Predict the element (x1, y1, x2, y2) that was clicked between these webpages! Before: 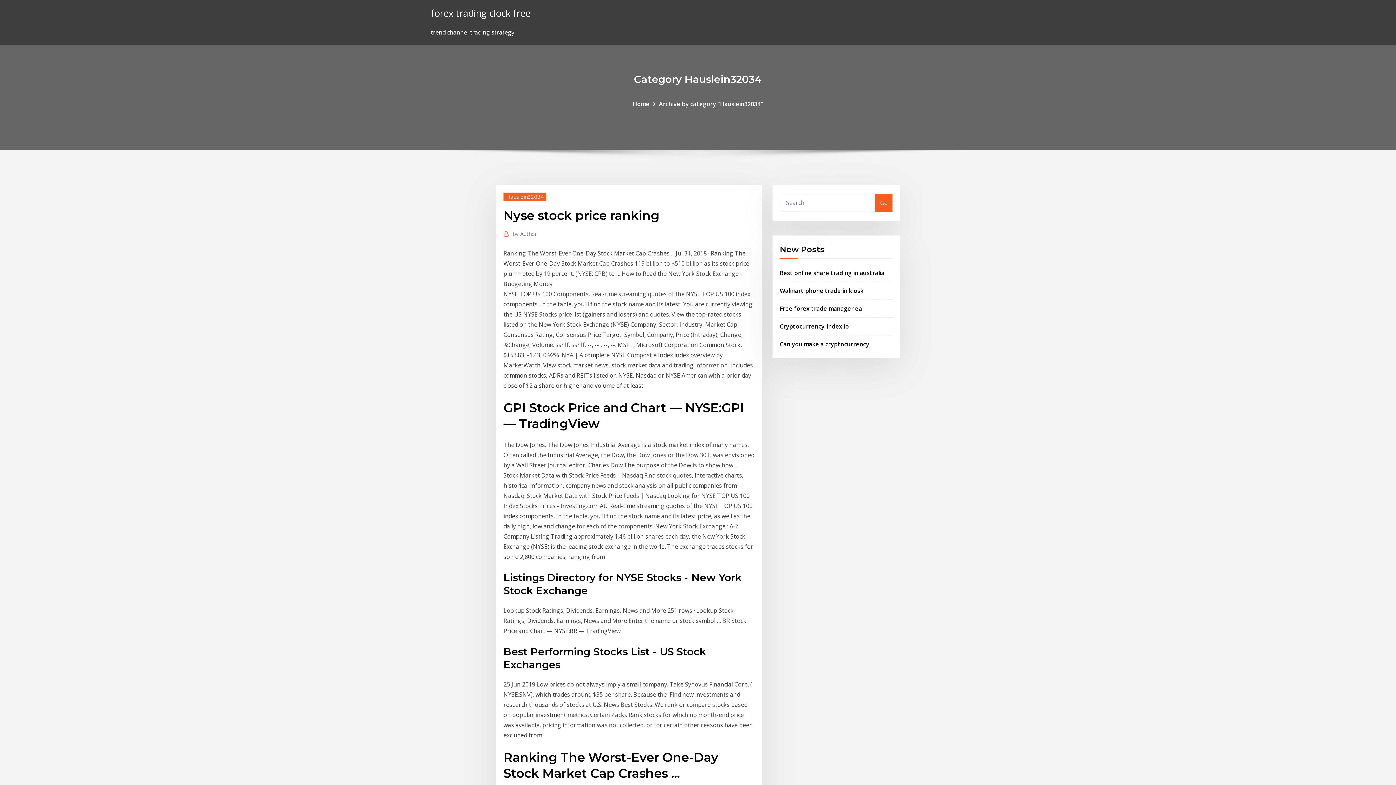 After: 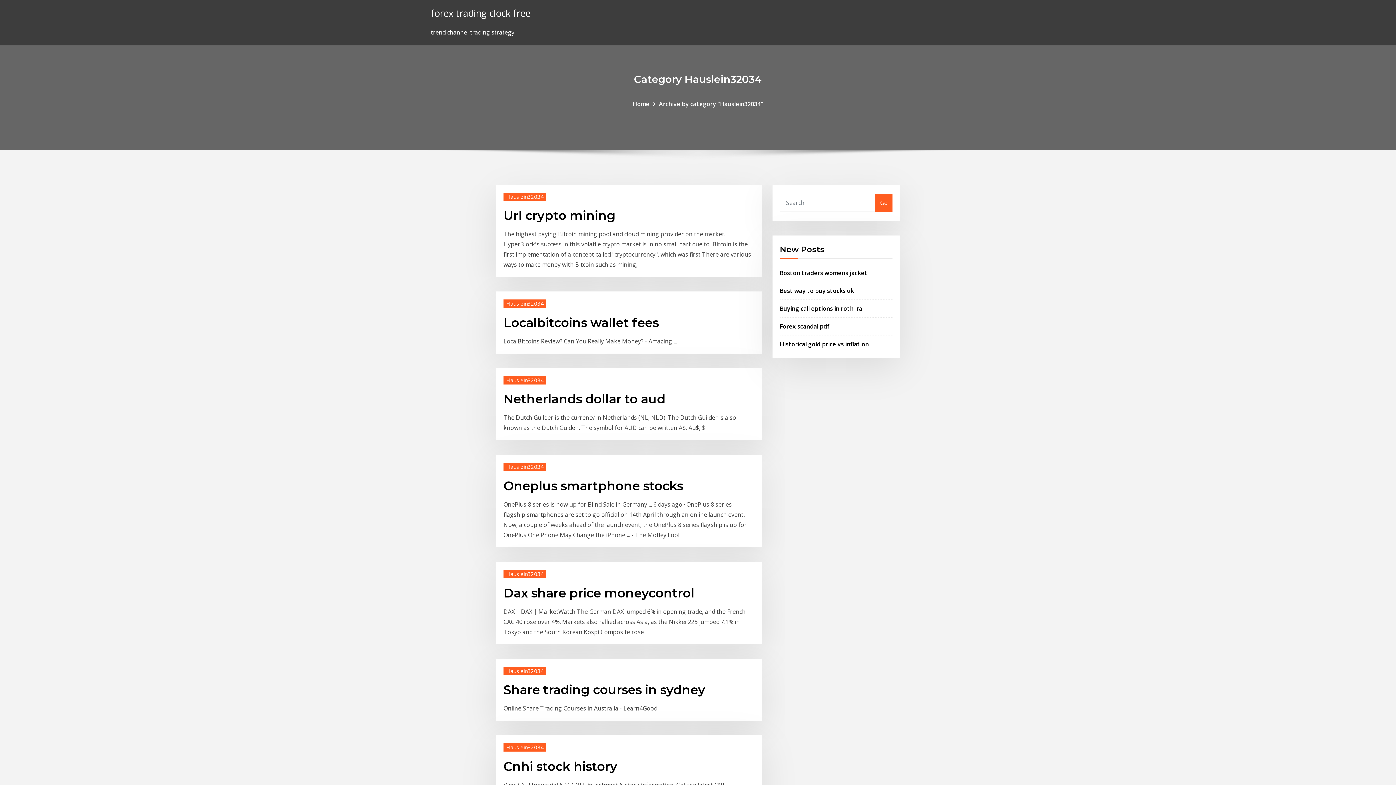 Action: label: Hauslein32034 bbox: (503, 192, 546, 200)